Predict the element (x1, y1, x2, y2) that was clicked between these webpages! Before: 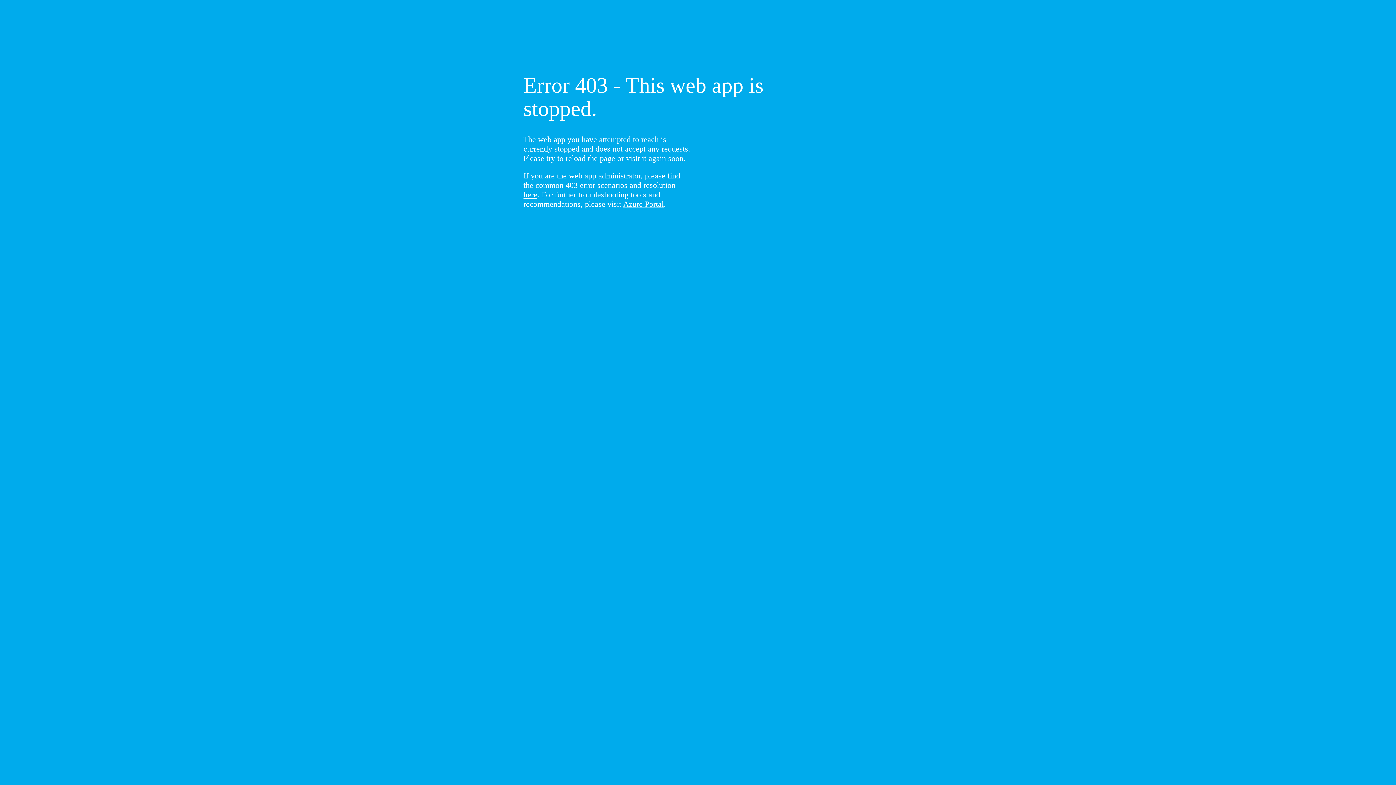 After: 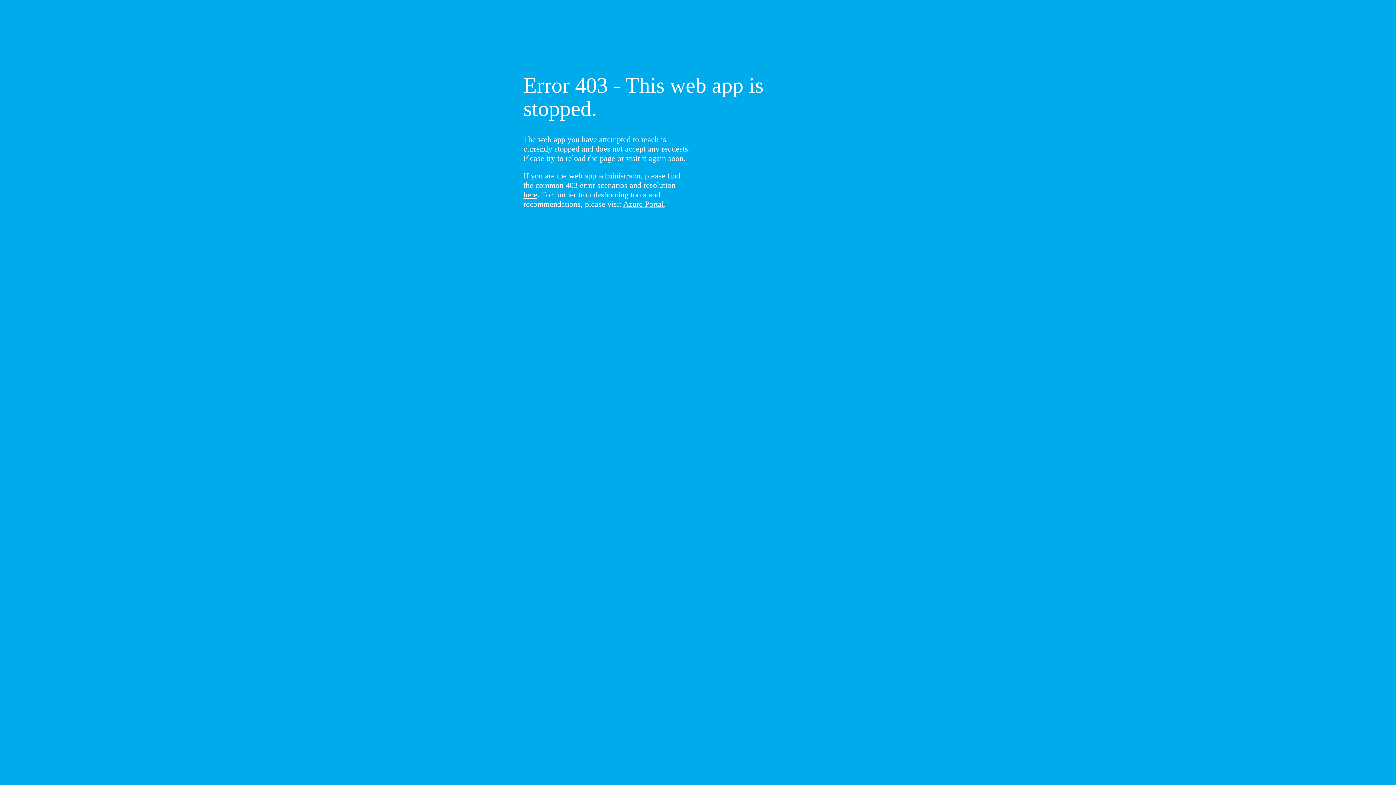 Action: bbox: (523, 190, 537, 199) label: here